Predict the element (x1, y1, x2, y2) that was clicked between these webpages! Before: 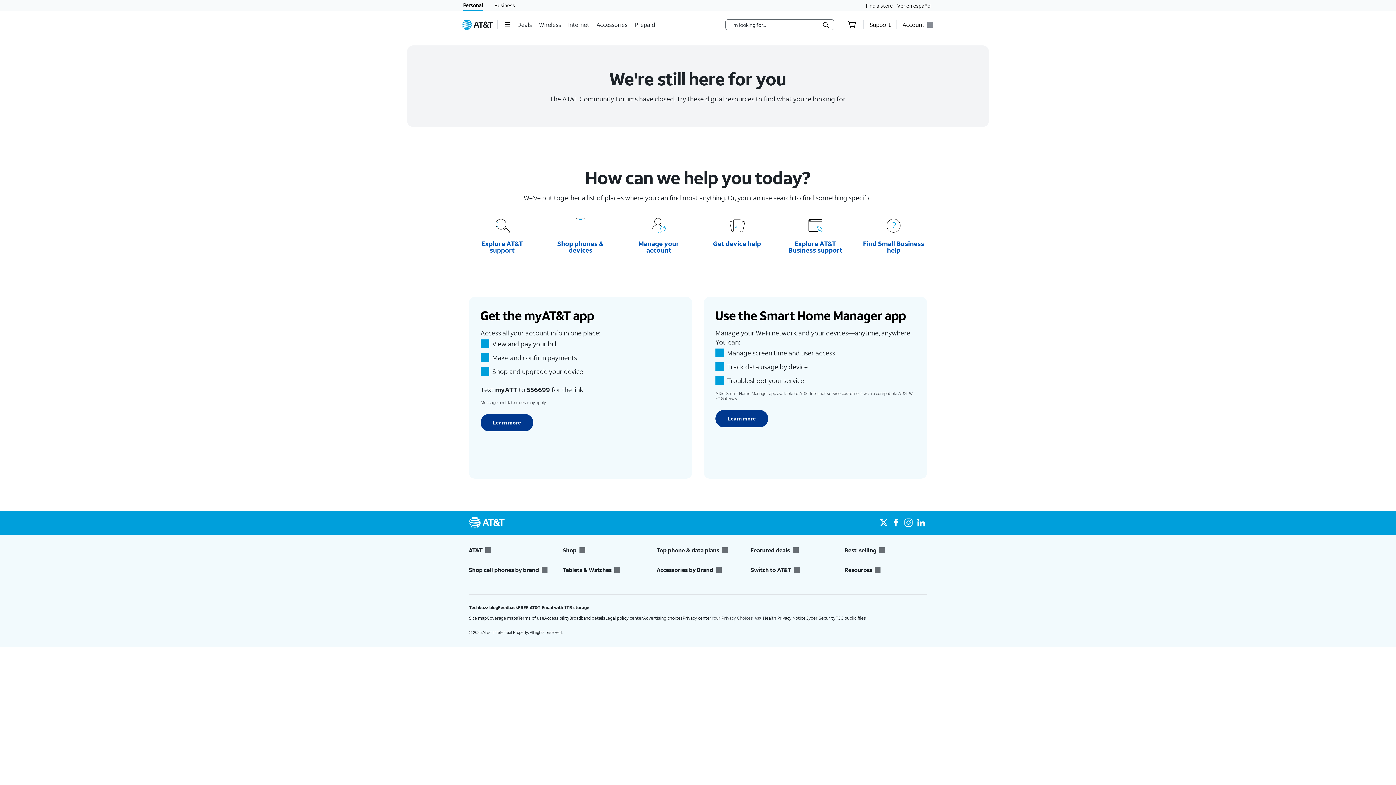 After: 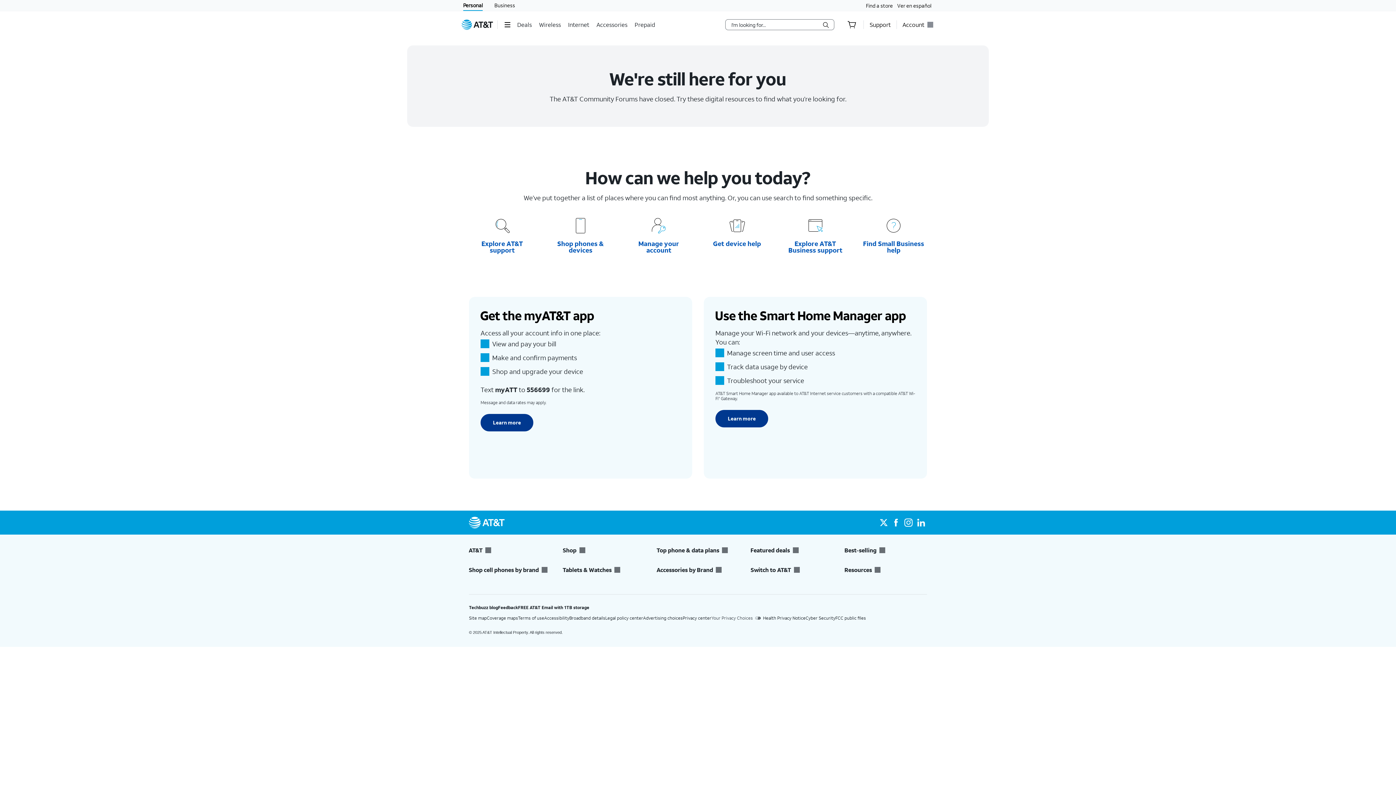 Action: bbox: (563, 546, 645, 554) label: Shop